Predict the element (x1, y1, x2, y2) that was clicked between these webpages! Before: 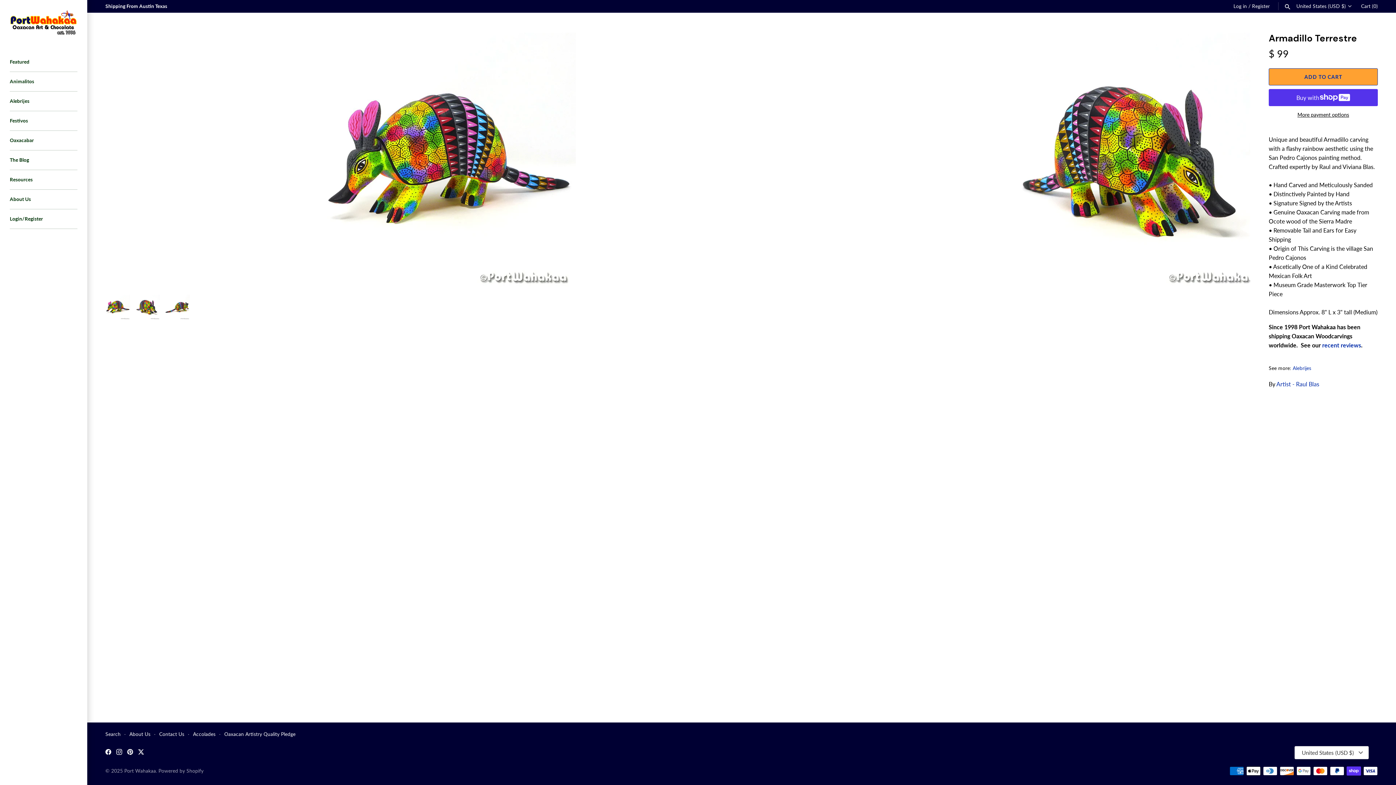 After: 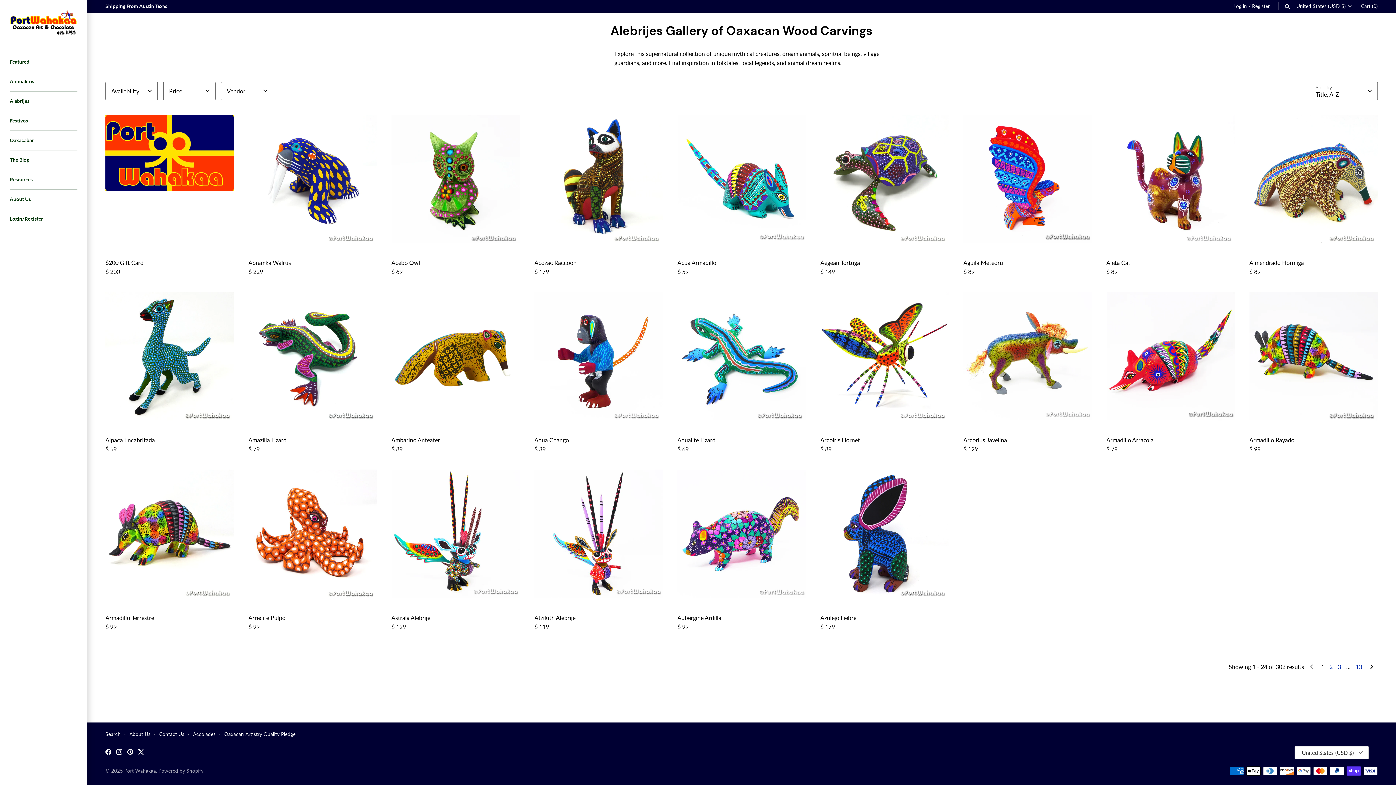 Action: label: Alebrijes bbox: (9, 91, 77, 111)